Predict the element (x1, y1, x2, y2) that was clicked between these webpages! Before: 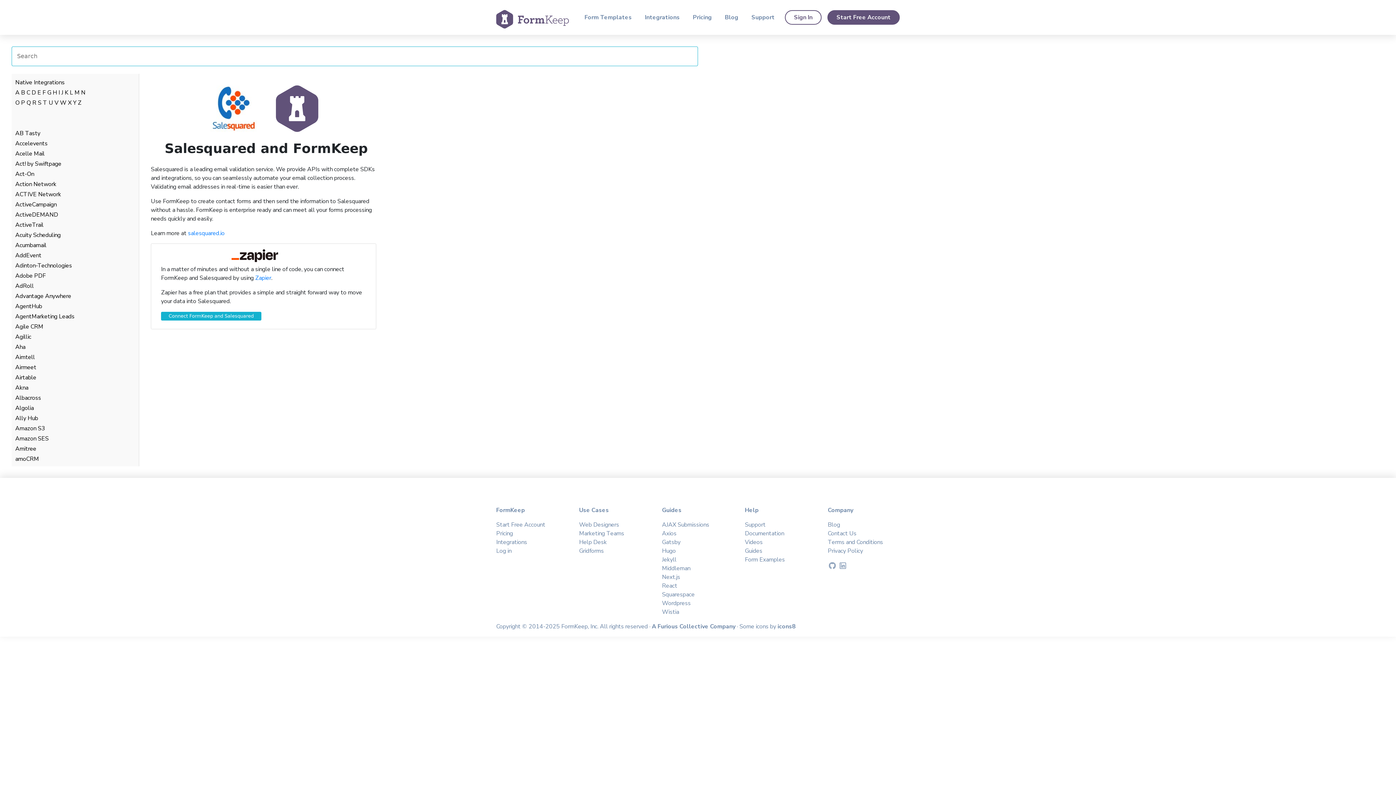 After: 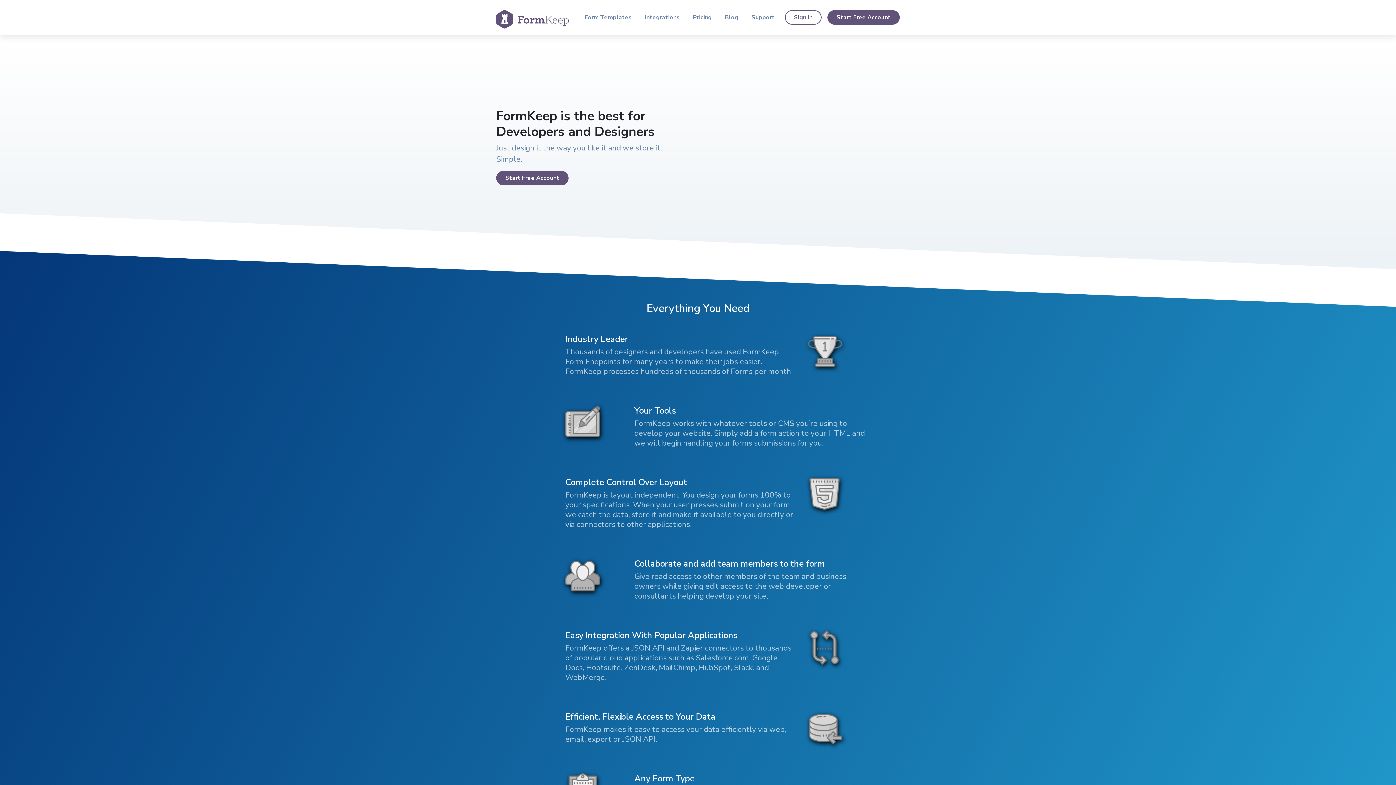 Action: label: Web Designers bbox: (579, 521, 619, 529)